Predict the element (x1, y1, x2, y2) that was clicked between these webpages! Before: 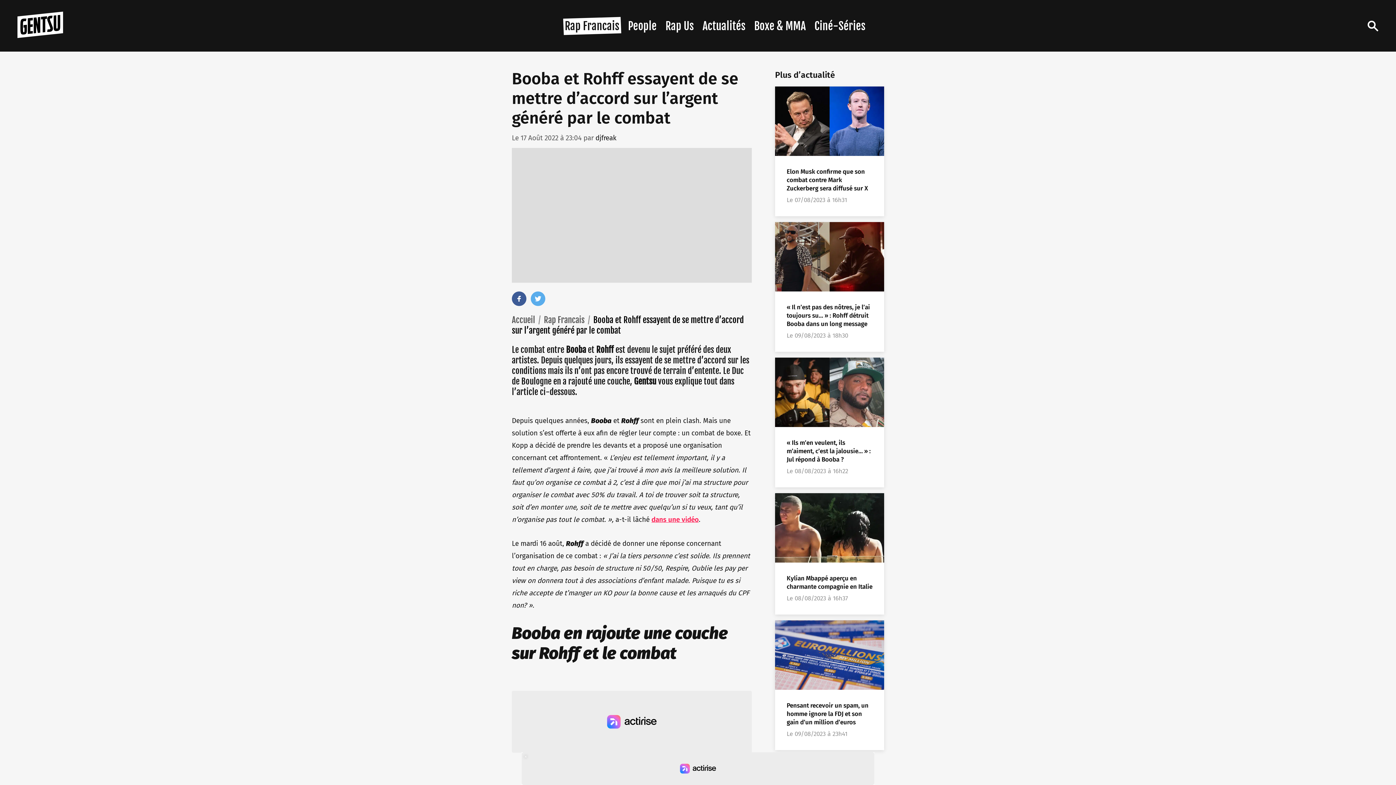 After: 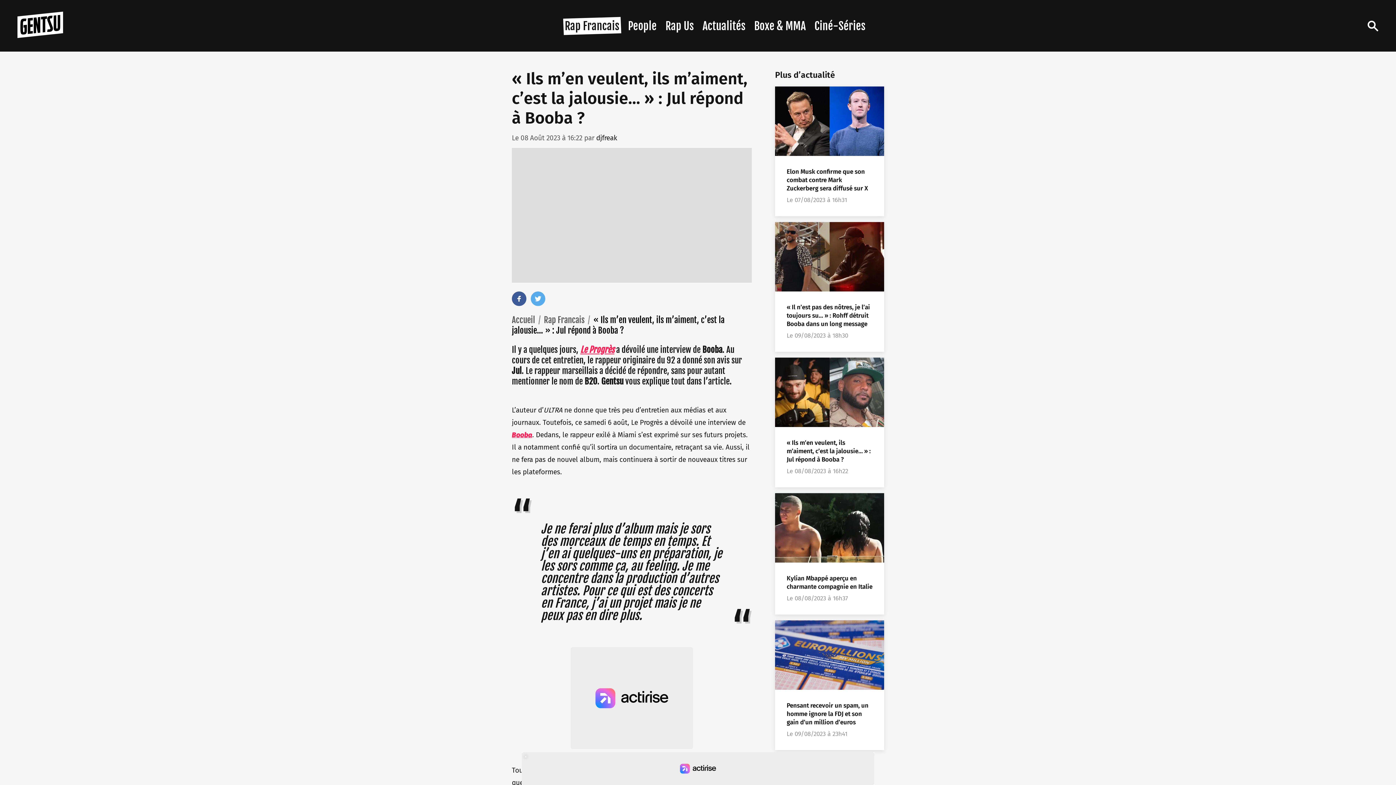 Action: bbox: (775, 357, 884, 427)